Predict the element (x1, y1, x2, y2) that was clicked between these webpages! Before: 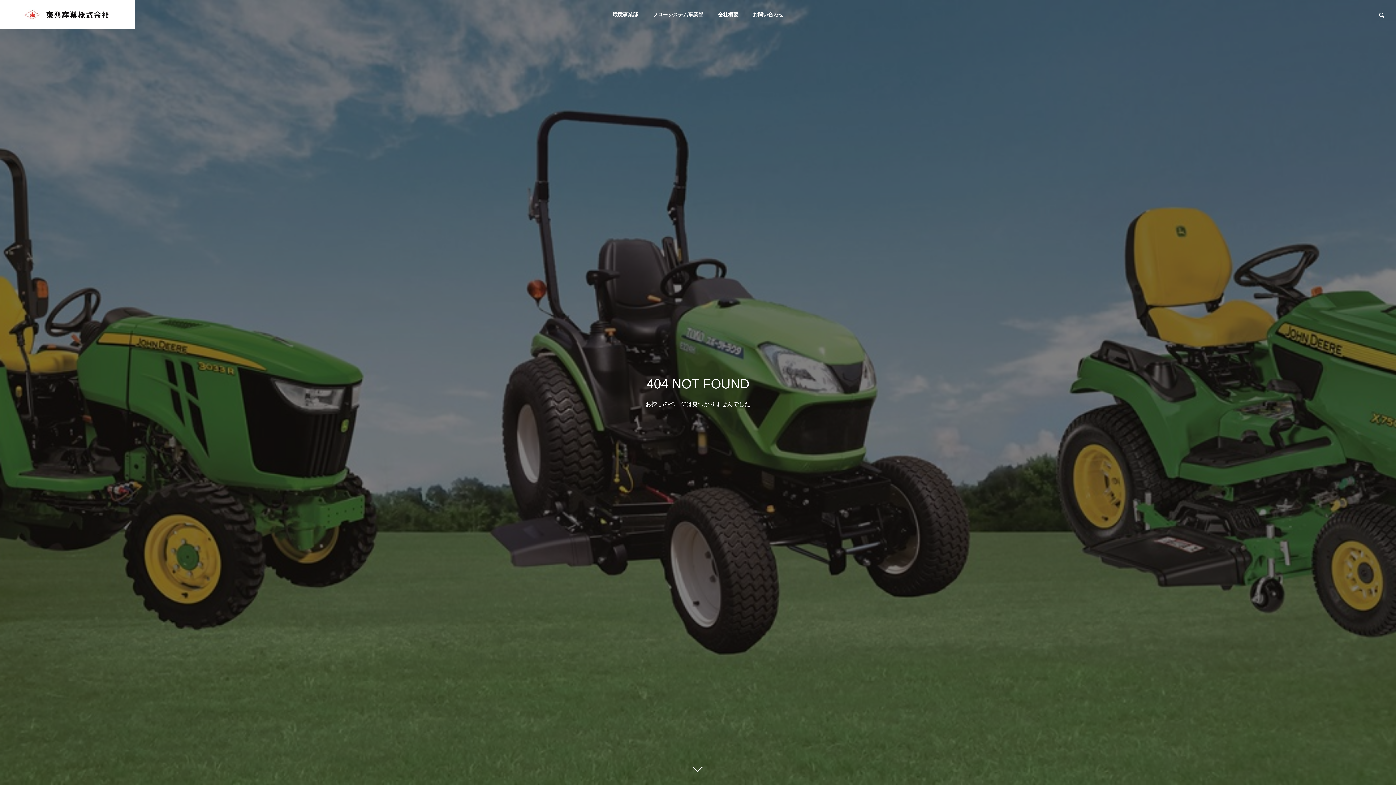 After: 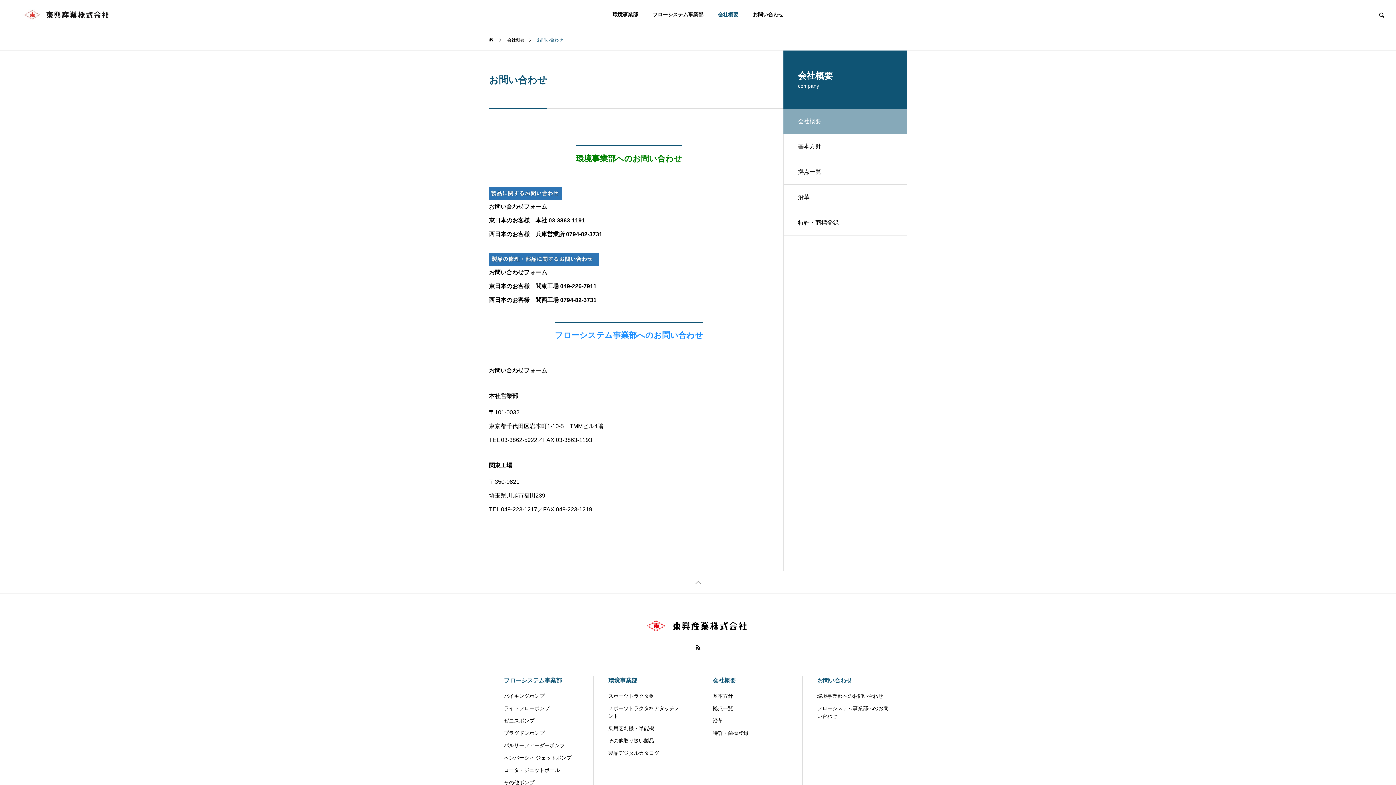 Action: bbox: (745, 0, 790, 29) label: お問い合わせ